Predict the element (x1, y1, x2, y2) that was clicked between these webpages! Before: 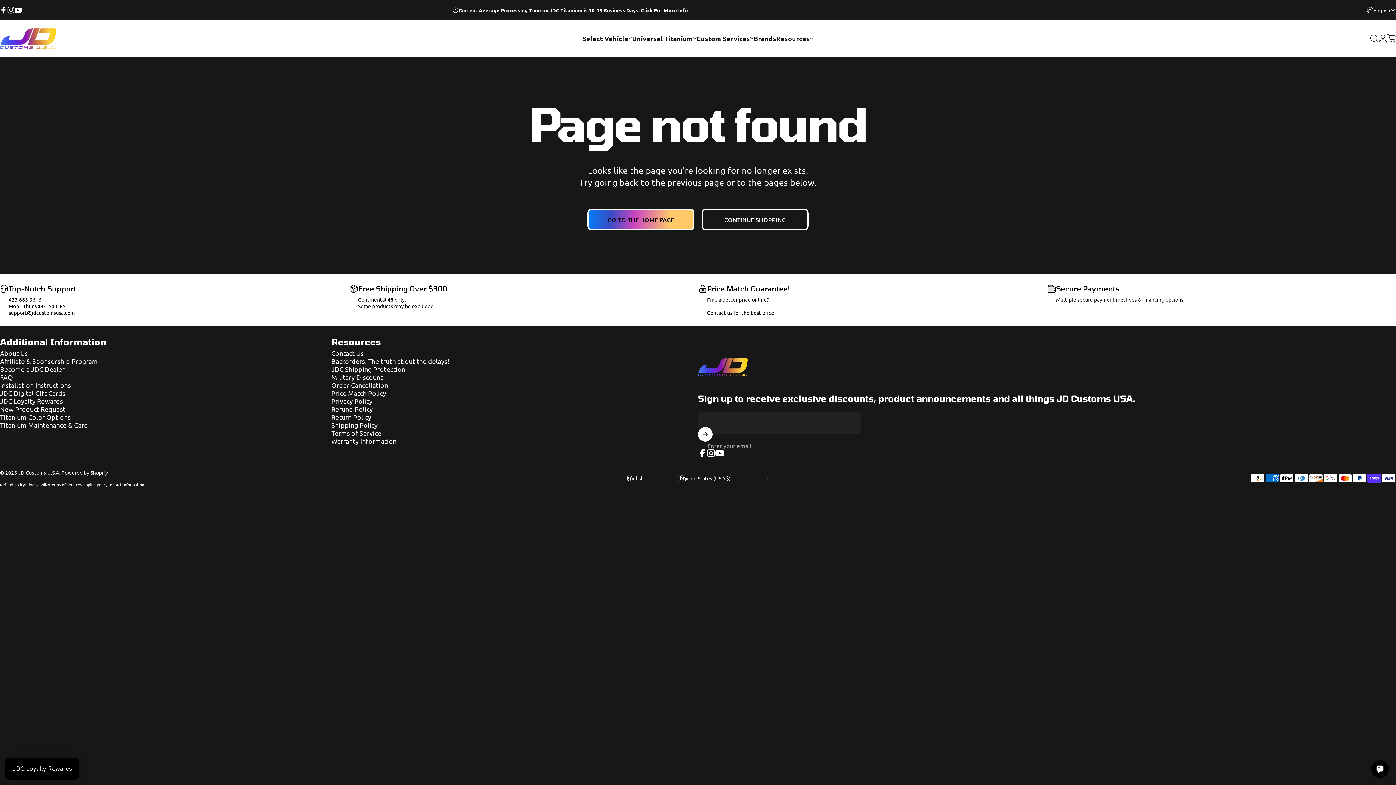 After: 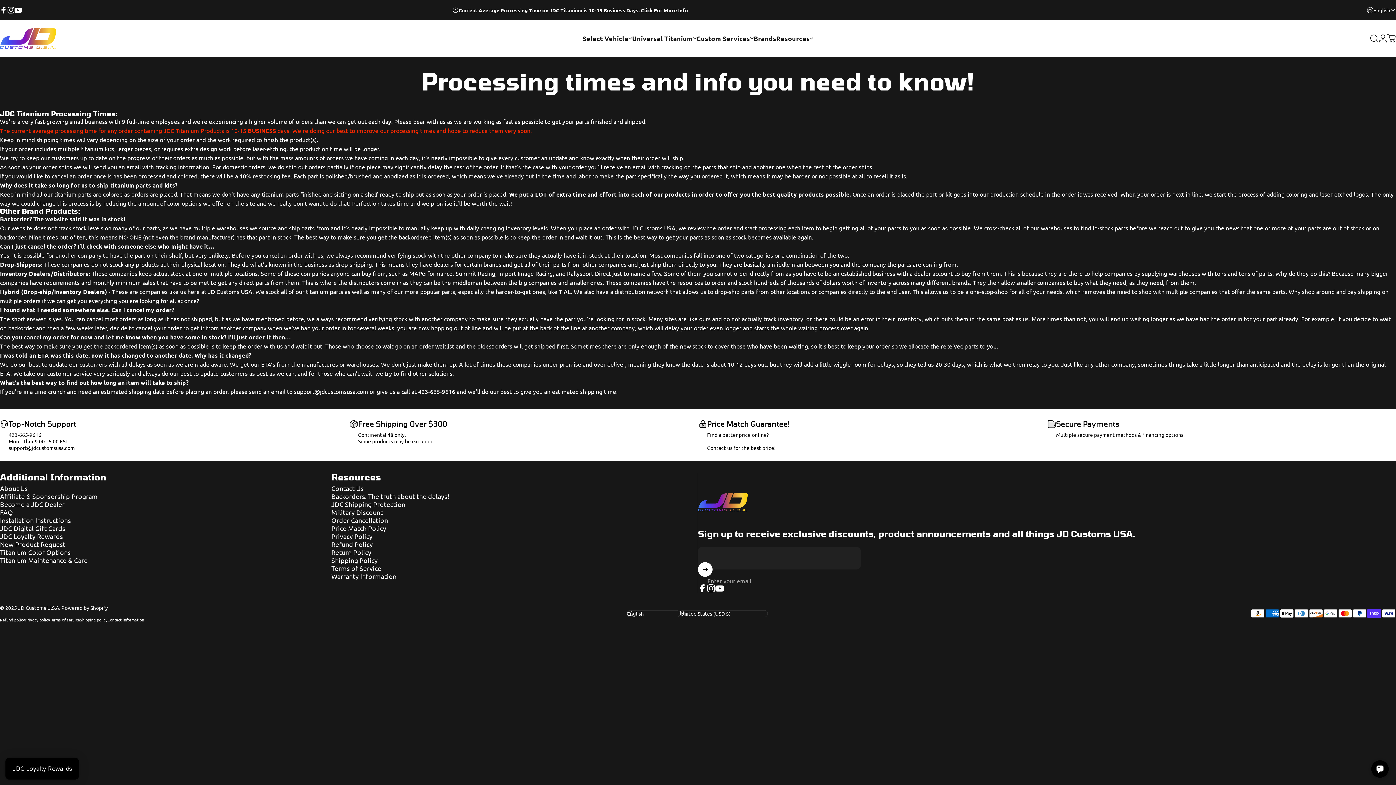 Action: bbox: (458, 6, 688, 13) label: Current Average Processing Time on JDC Titanium is 10-15 Business Days. Click For More Info